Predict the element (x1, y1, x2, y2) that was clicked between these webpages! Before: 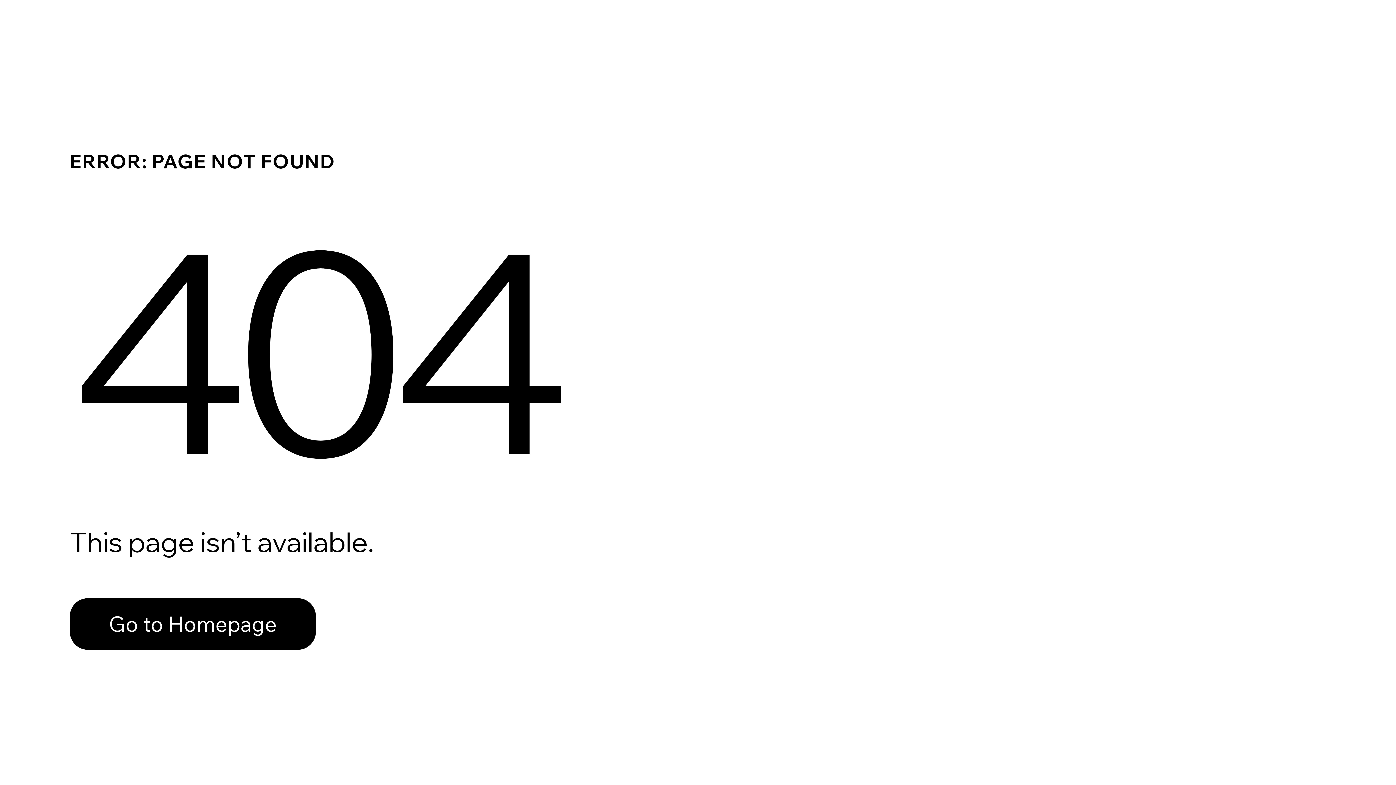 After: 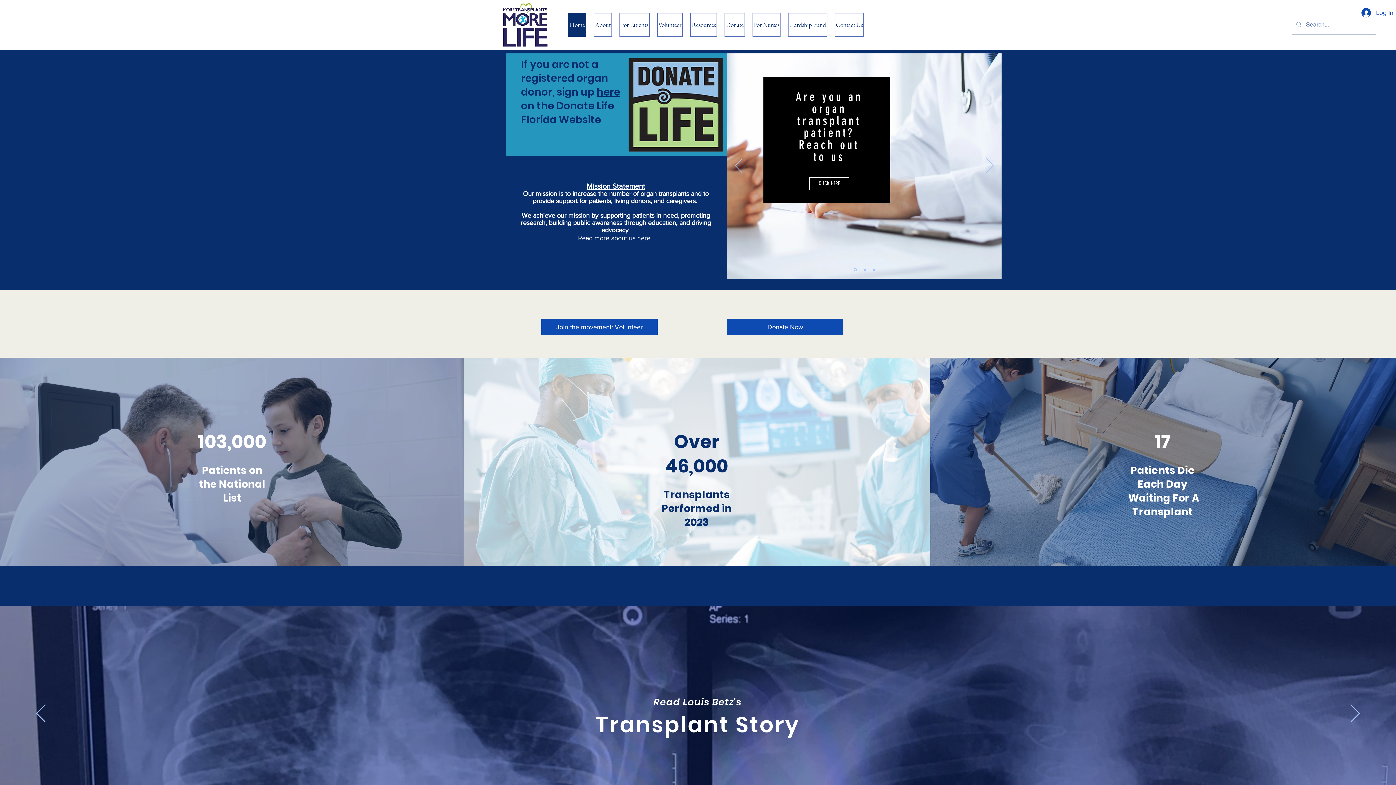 Action: label: Go to Homepage bbox: (69, 582, 768, 659)